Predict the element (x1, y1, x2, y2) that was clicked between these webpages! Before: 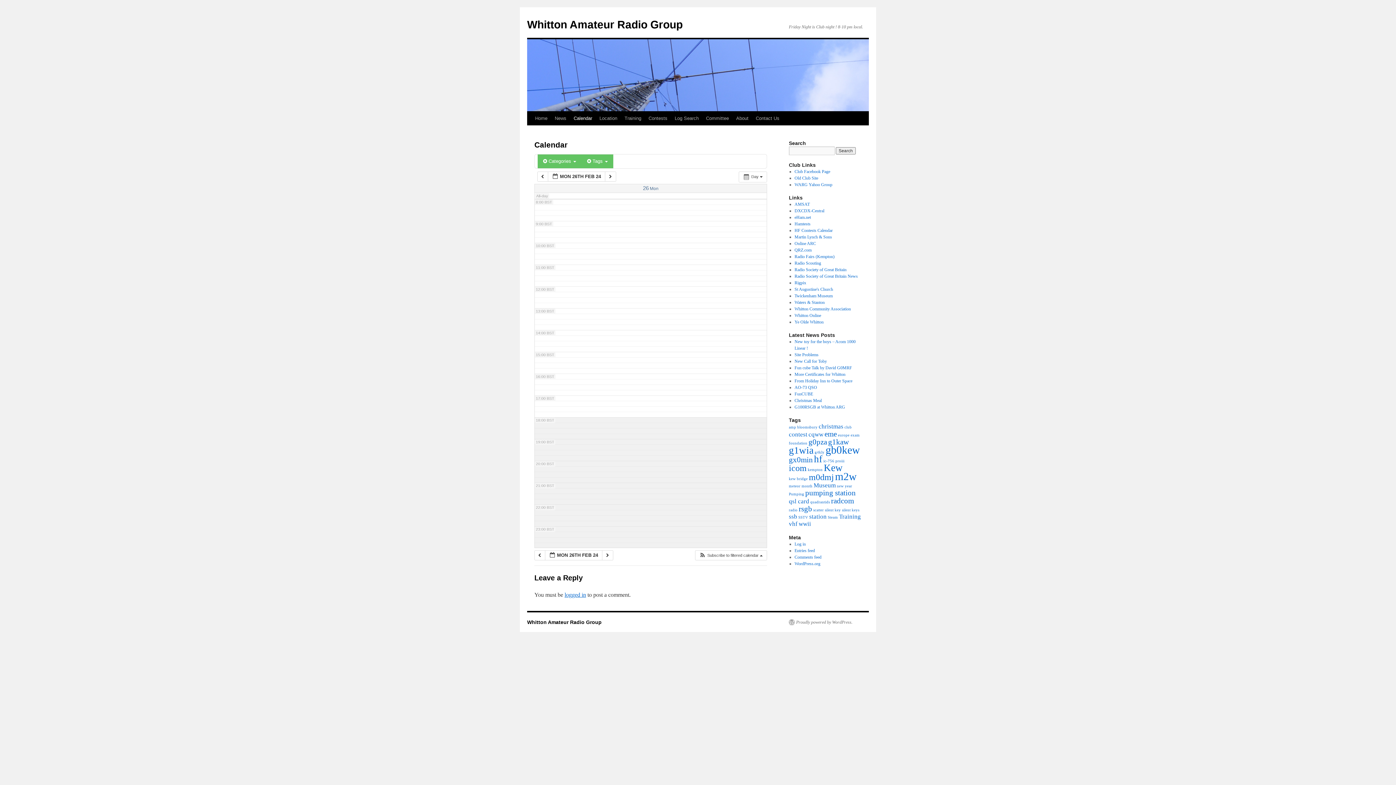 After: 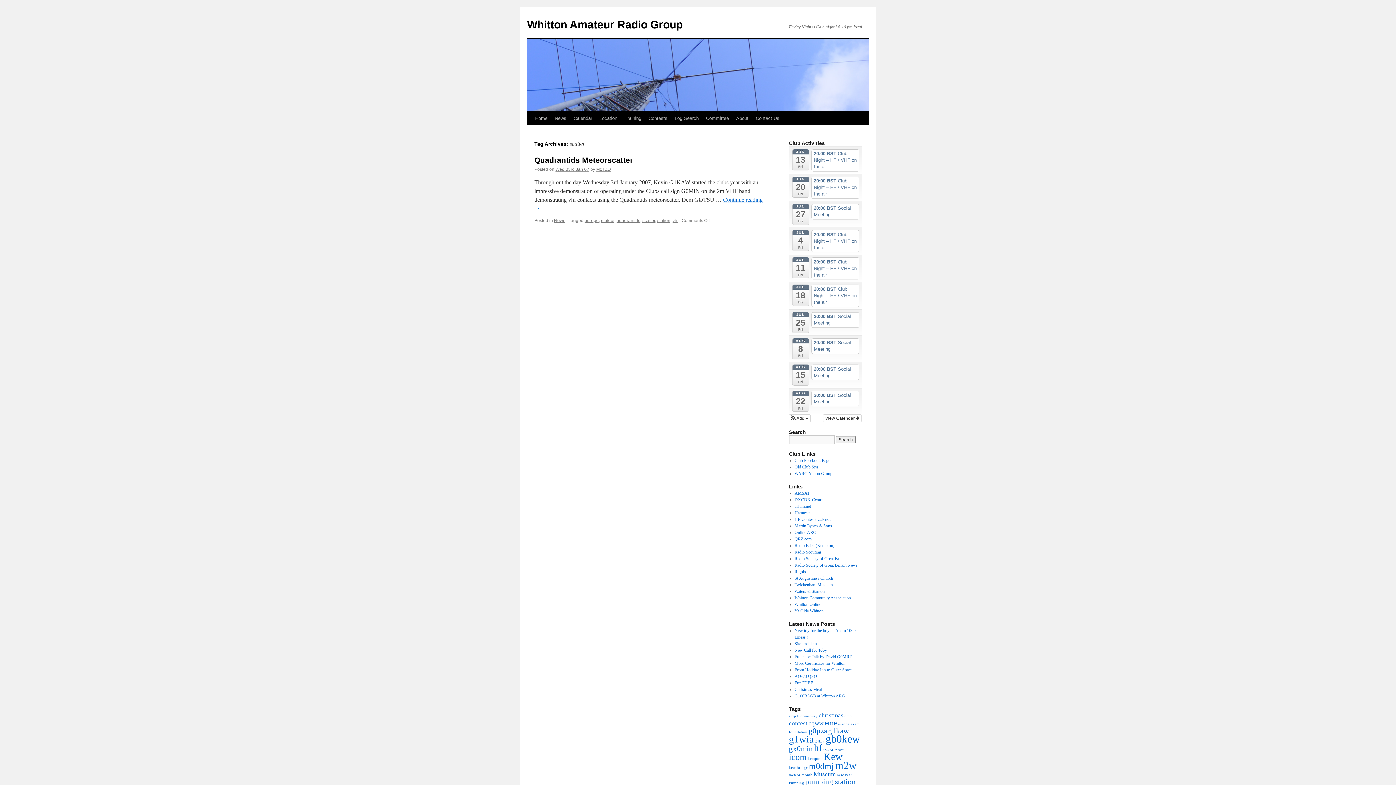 Action: label: scatter (1 item) bbox: (813, 508, 824, 512)